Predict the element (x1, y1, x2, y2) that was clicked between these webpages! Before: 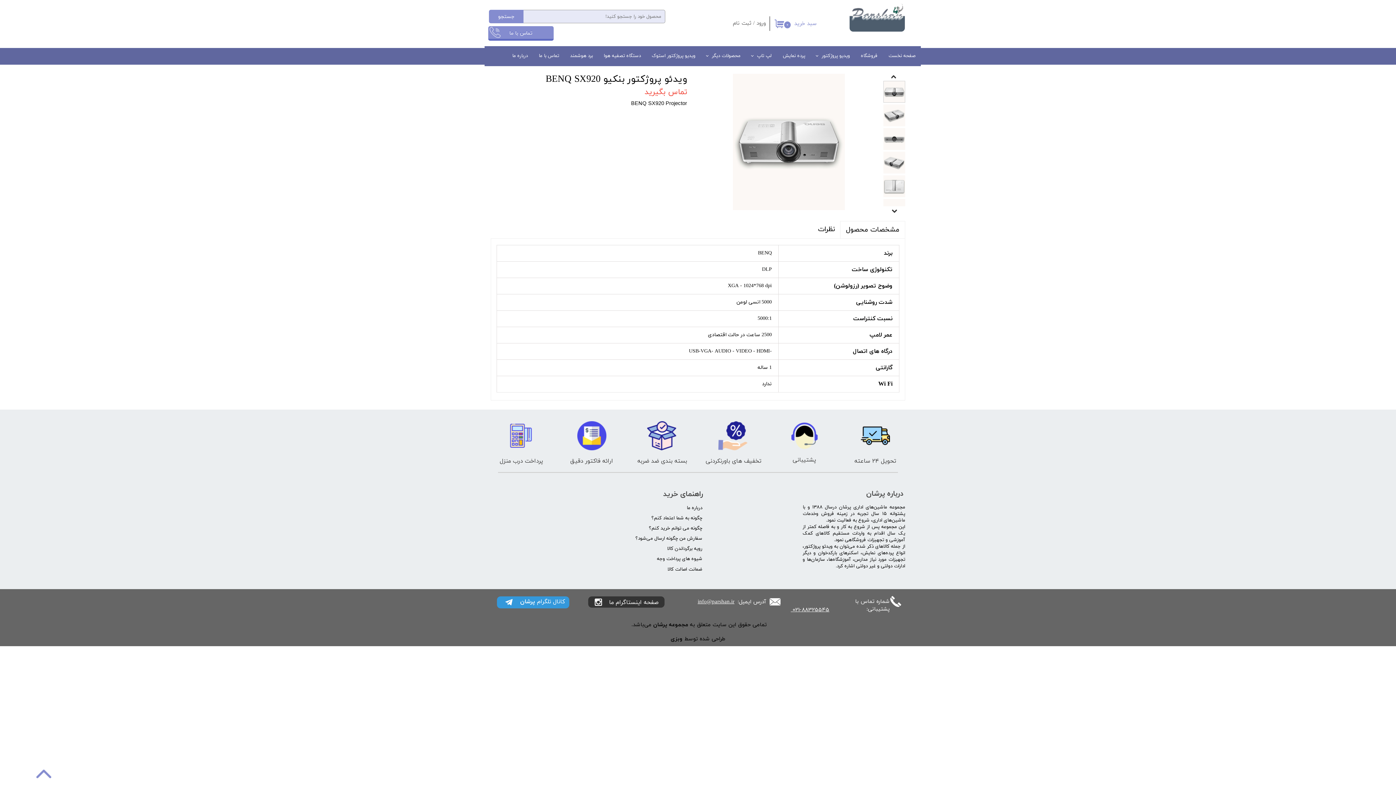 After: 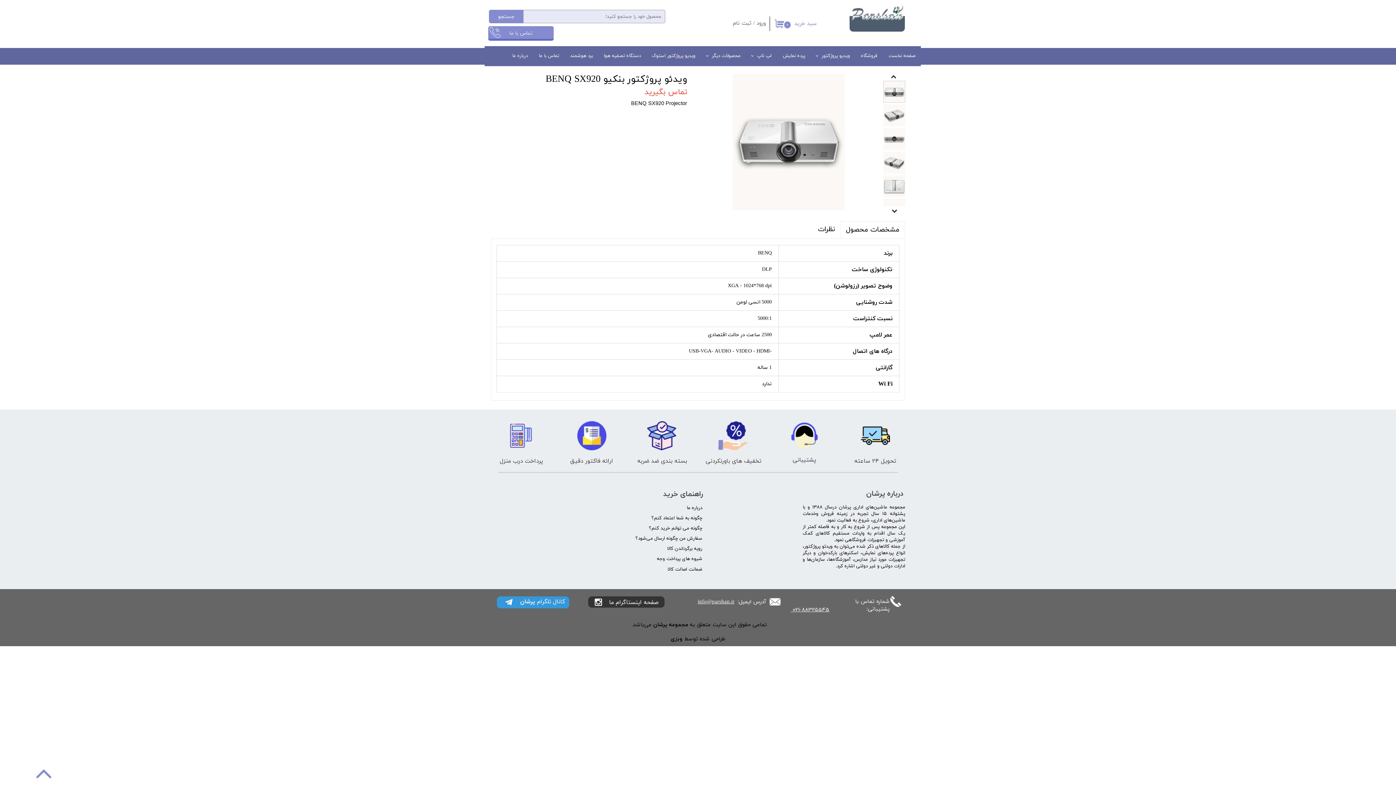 Action: label: ضمانت اصالت کالا bbox: (633, 564, 707, 574)